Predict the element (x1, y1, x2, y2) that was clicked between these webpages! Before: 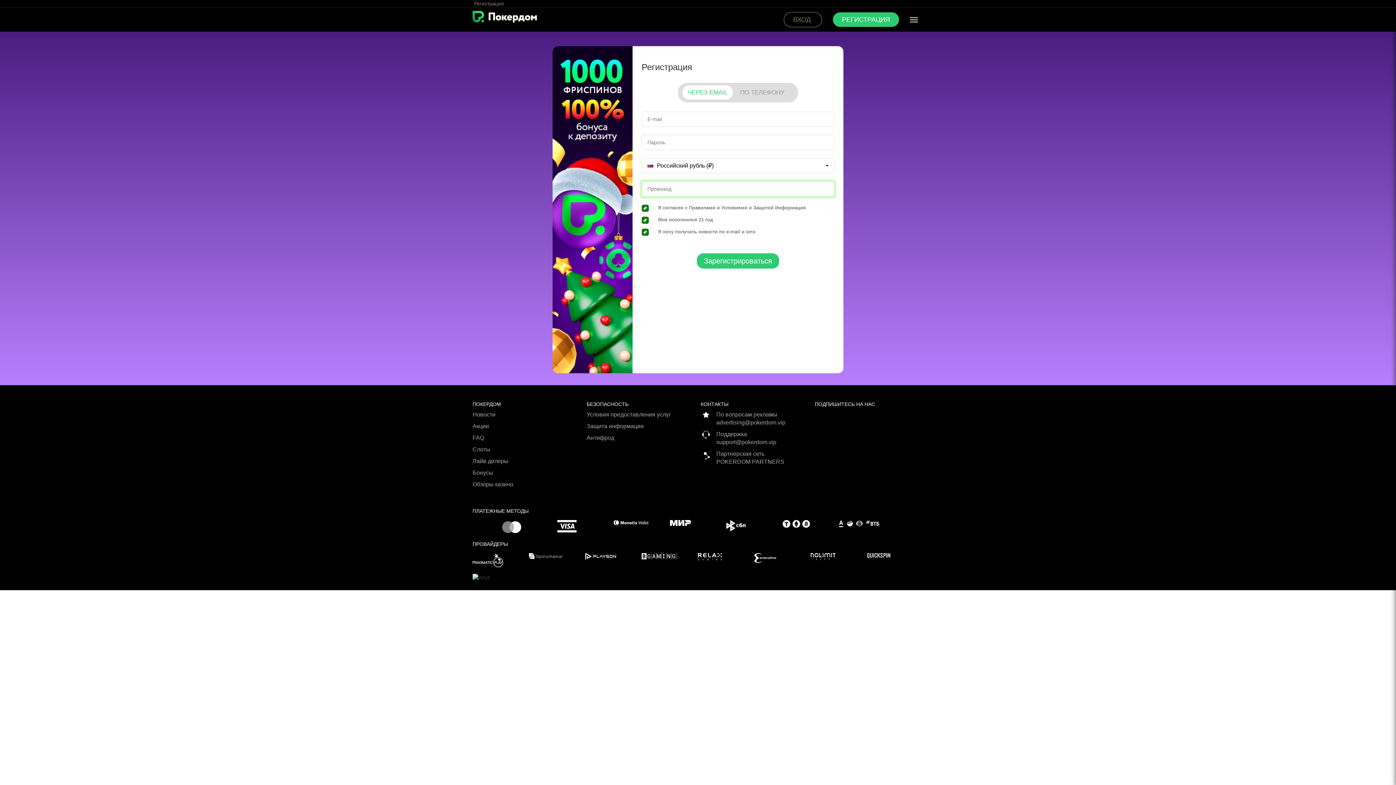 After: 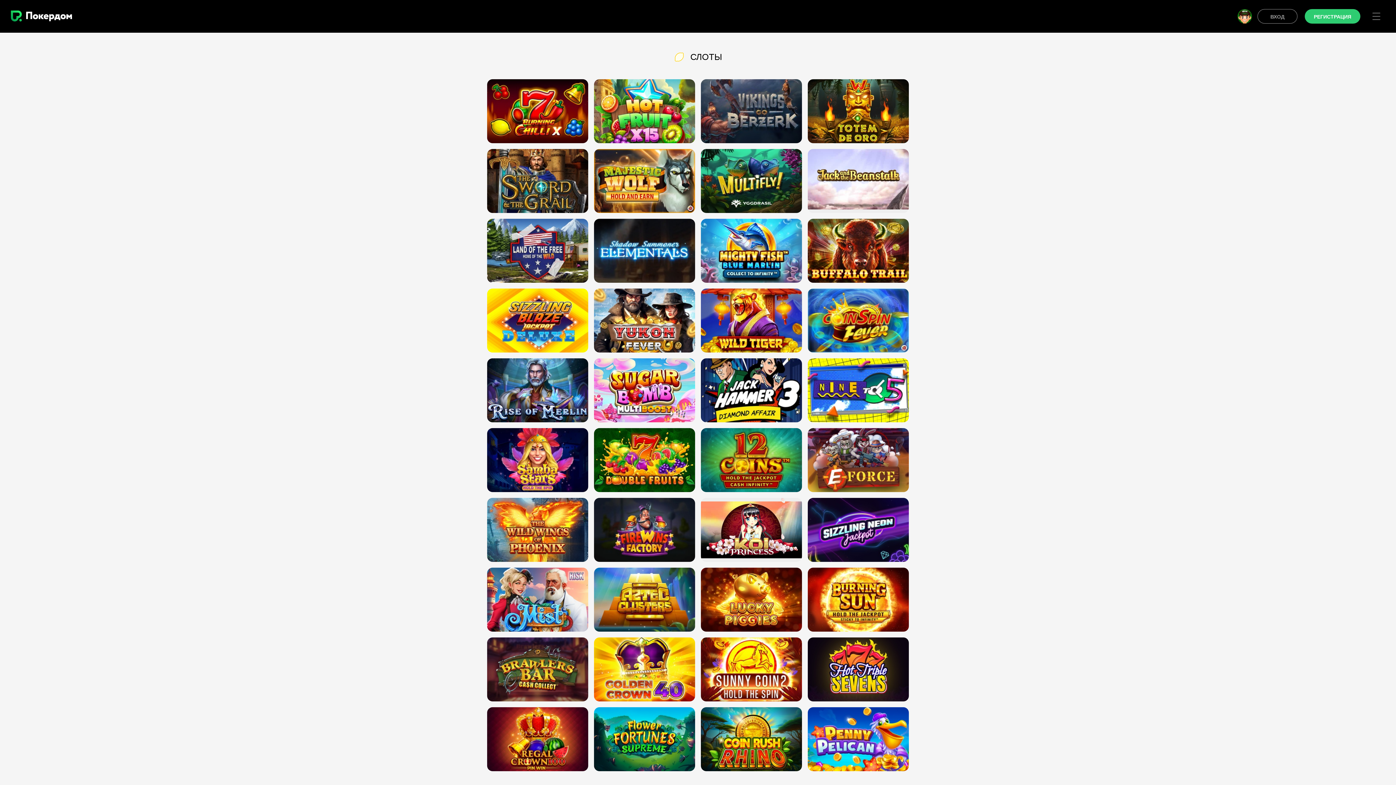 Action: bbox: (472, 445, 581, 457) label: Слоты